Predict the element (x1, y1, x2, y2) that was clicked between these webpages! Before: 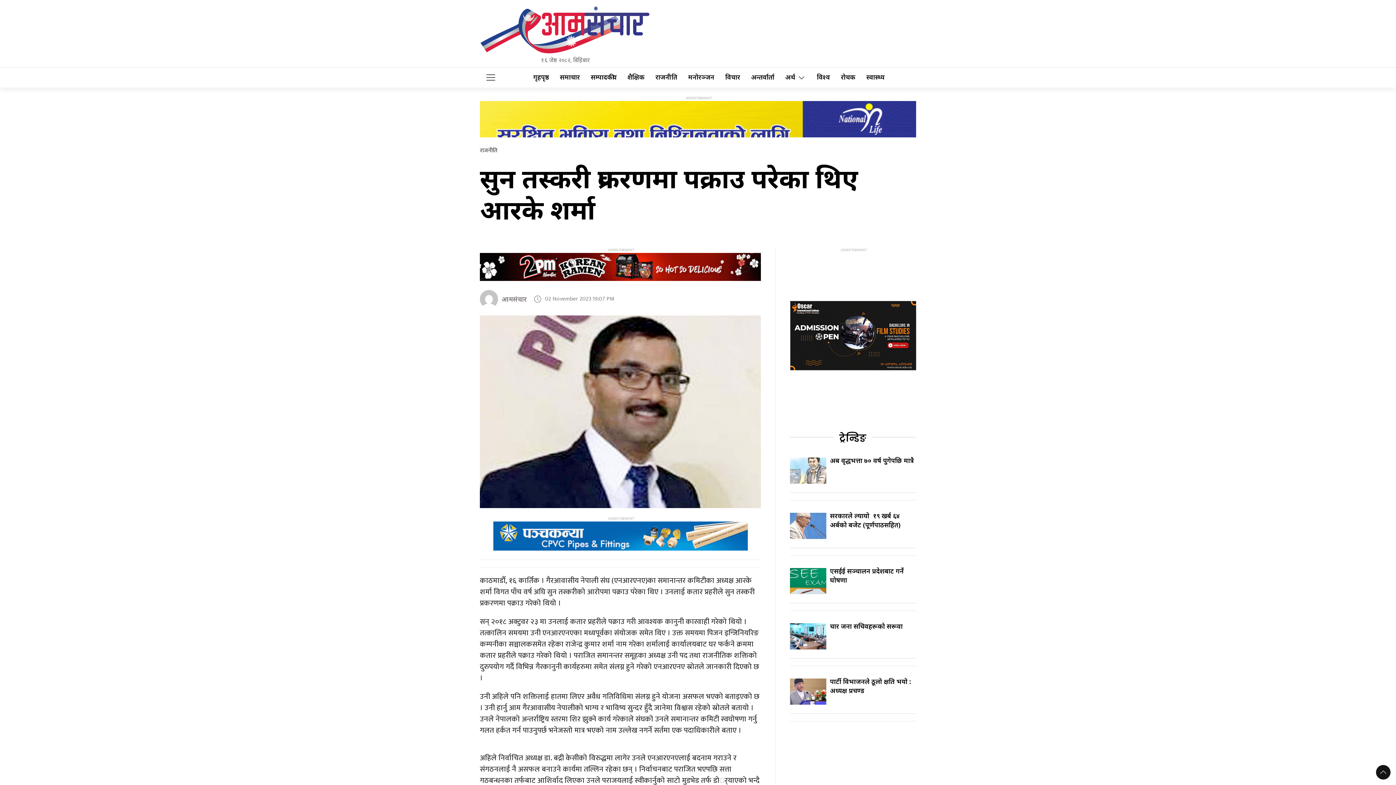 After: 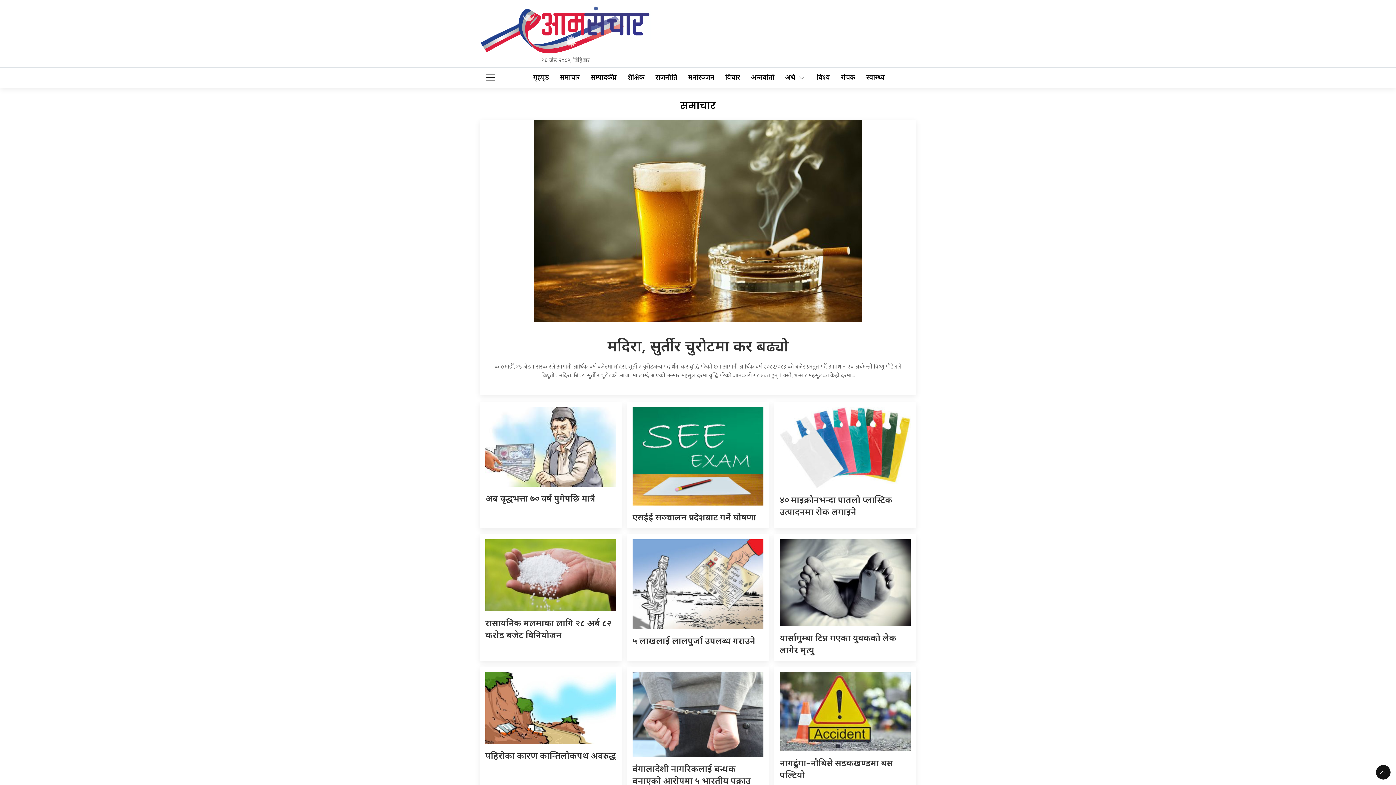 Action: bbox: (554, 67, 585, 87) label: समाचार